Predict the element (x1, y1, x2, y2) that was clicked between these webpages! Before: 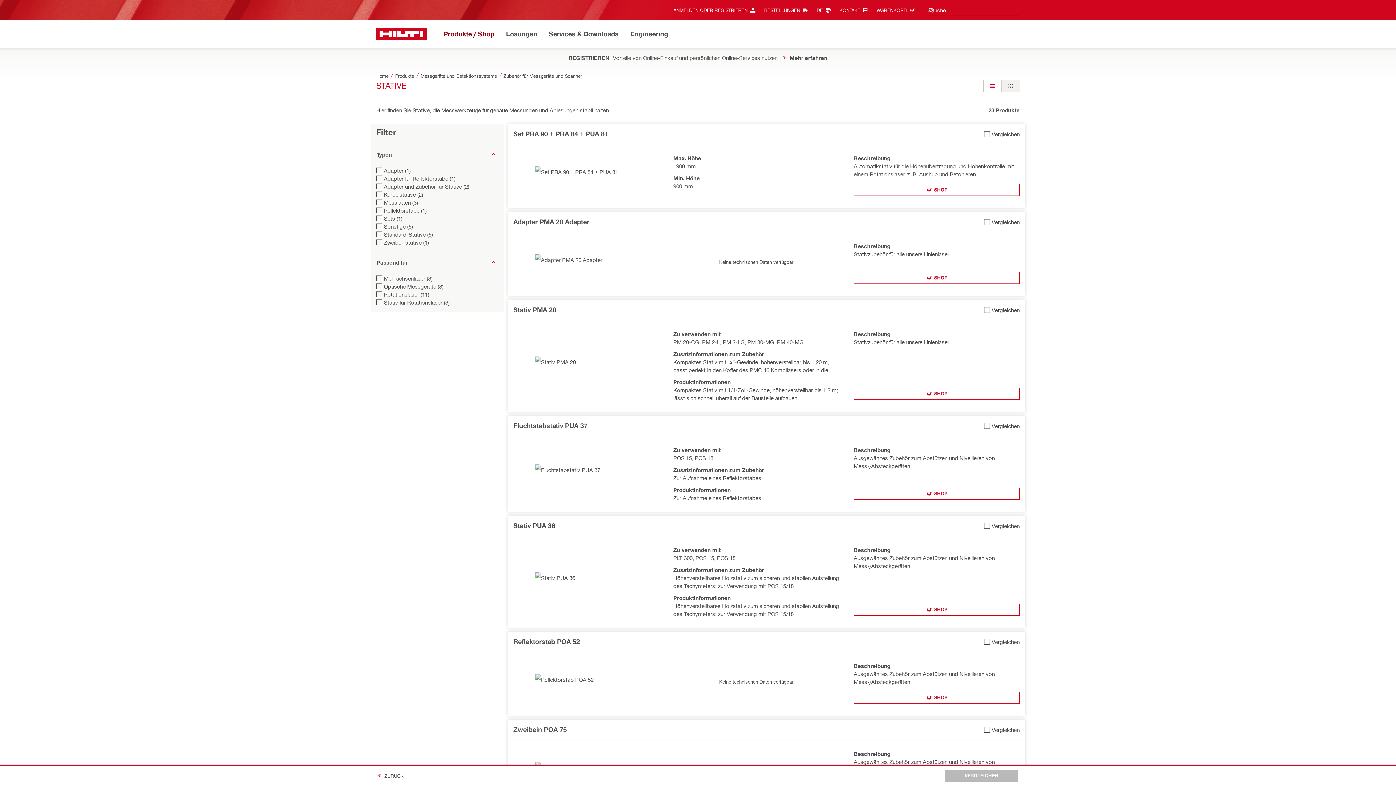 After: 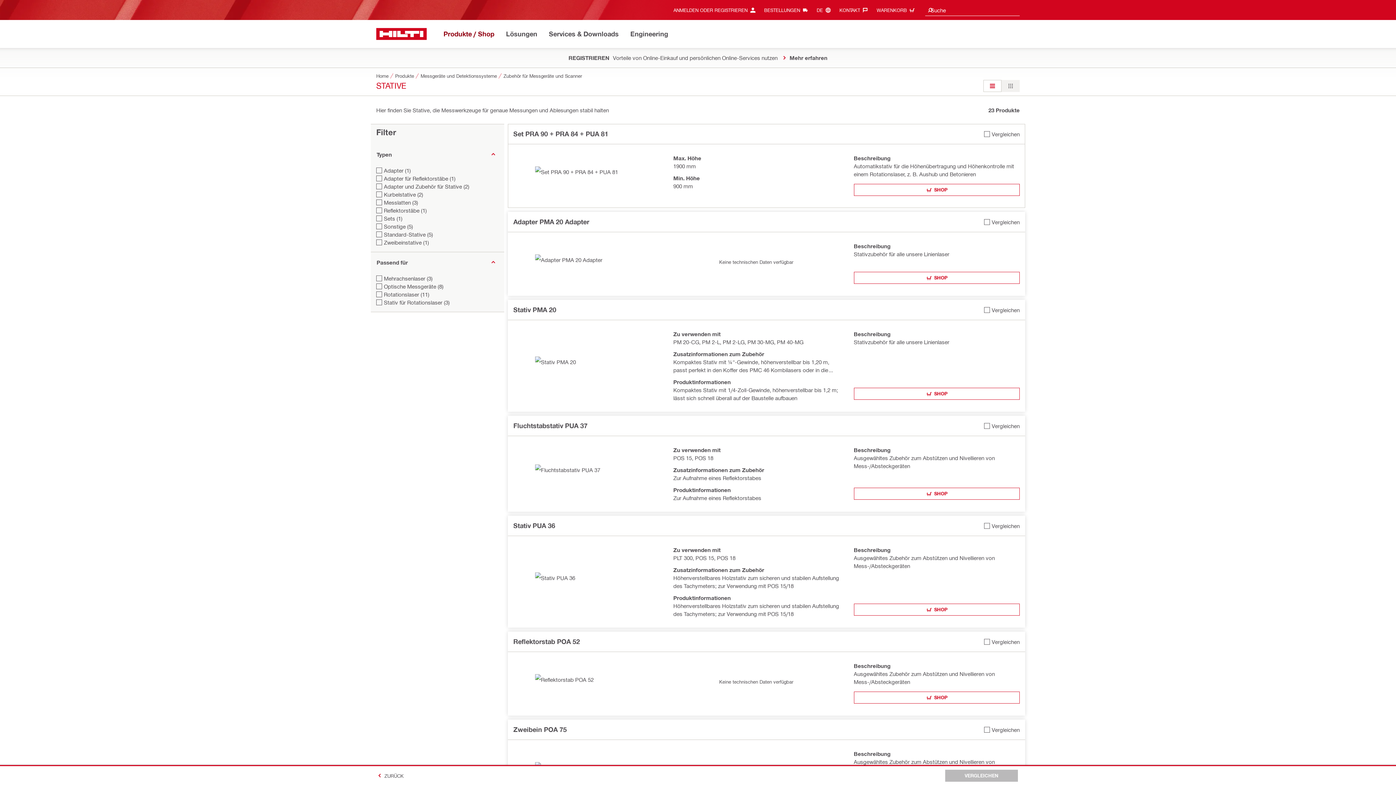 Action: label: Set PRA 90 + PRA 84 + PUA 81 zum Vergleich hinzufügen bbox: (984, 128, 1019, 140)